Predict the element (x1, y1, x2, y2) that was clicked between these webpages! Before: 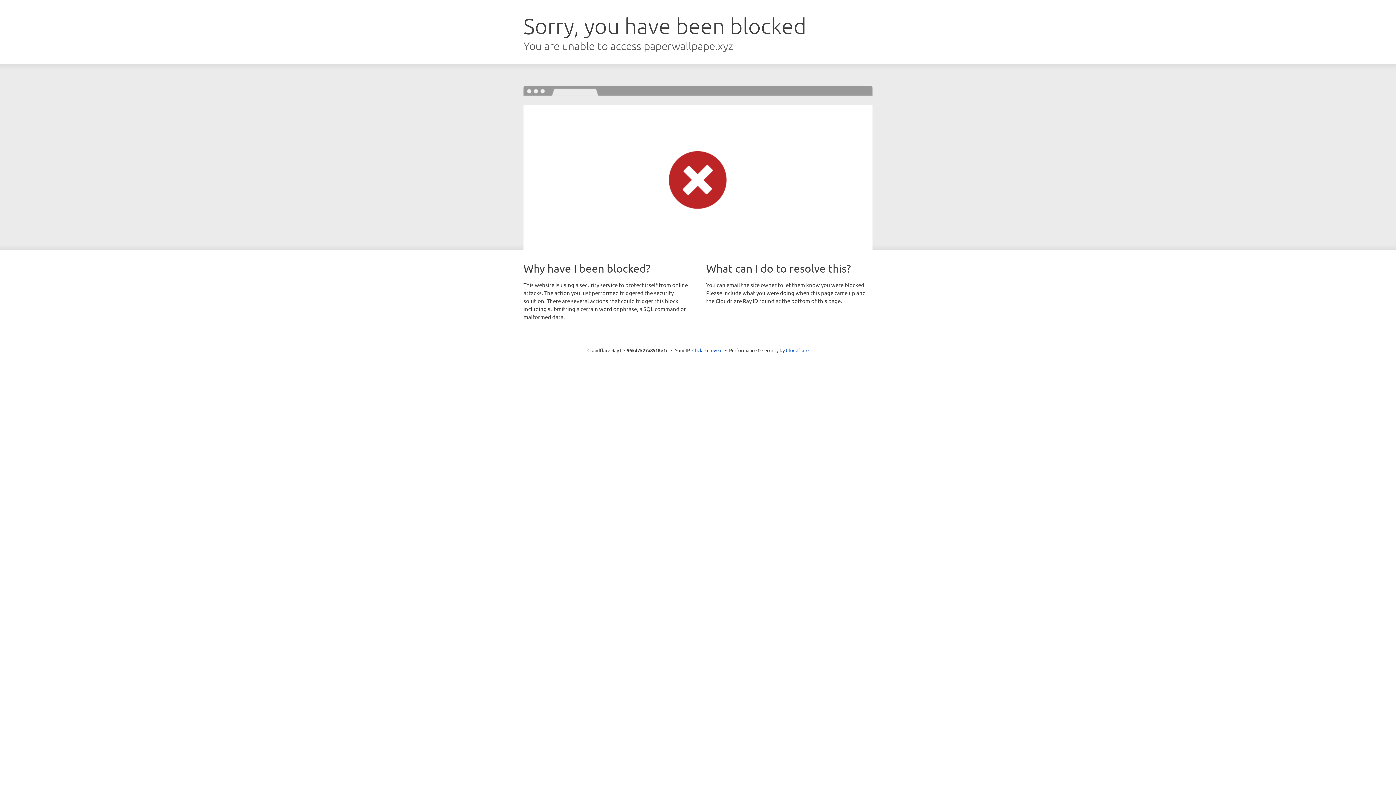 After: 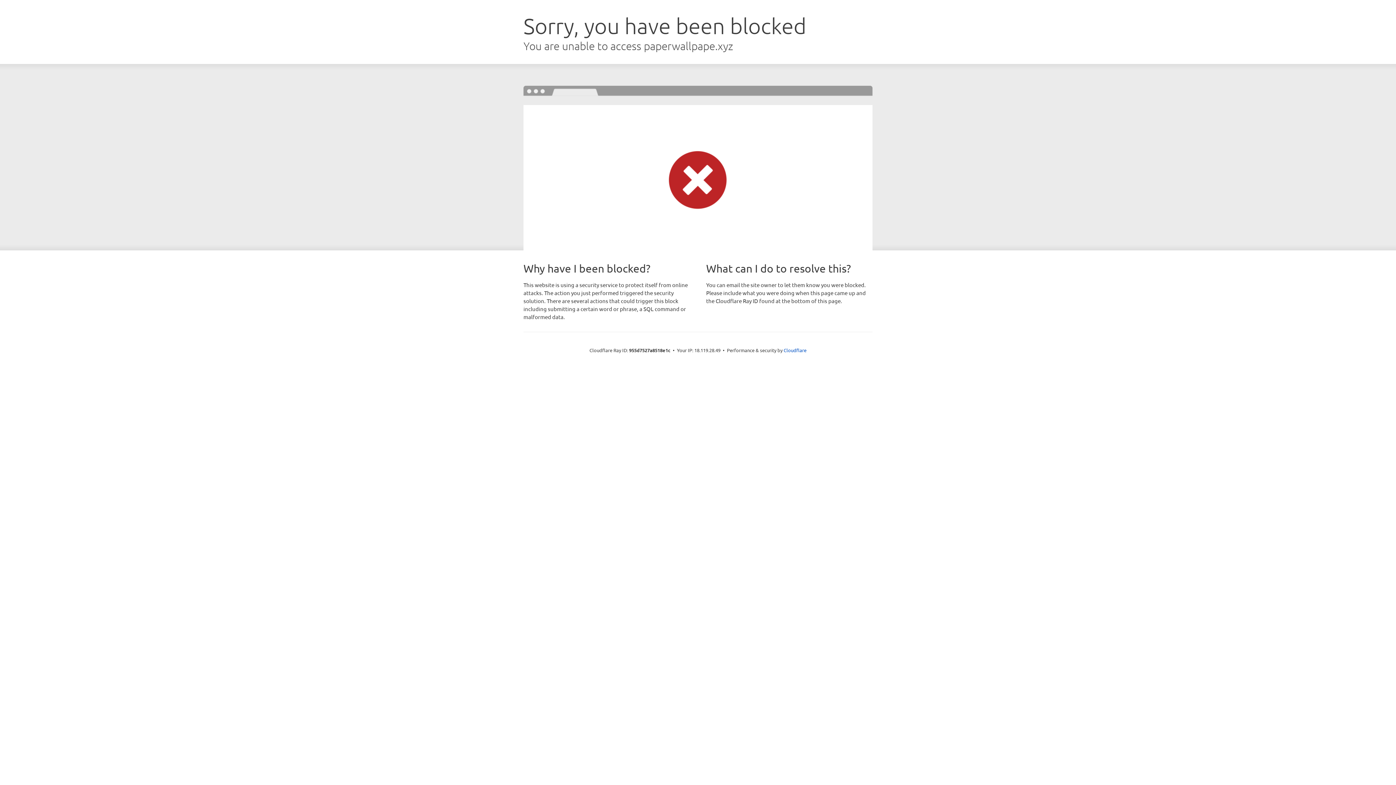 Action: bbox: (692, 346, 722, 353) label: Click to reveal